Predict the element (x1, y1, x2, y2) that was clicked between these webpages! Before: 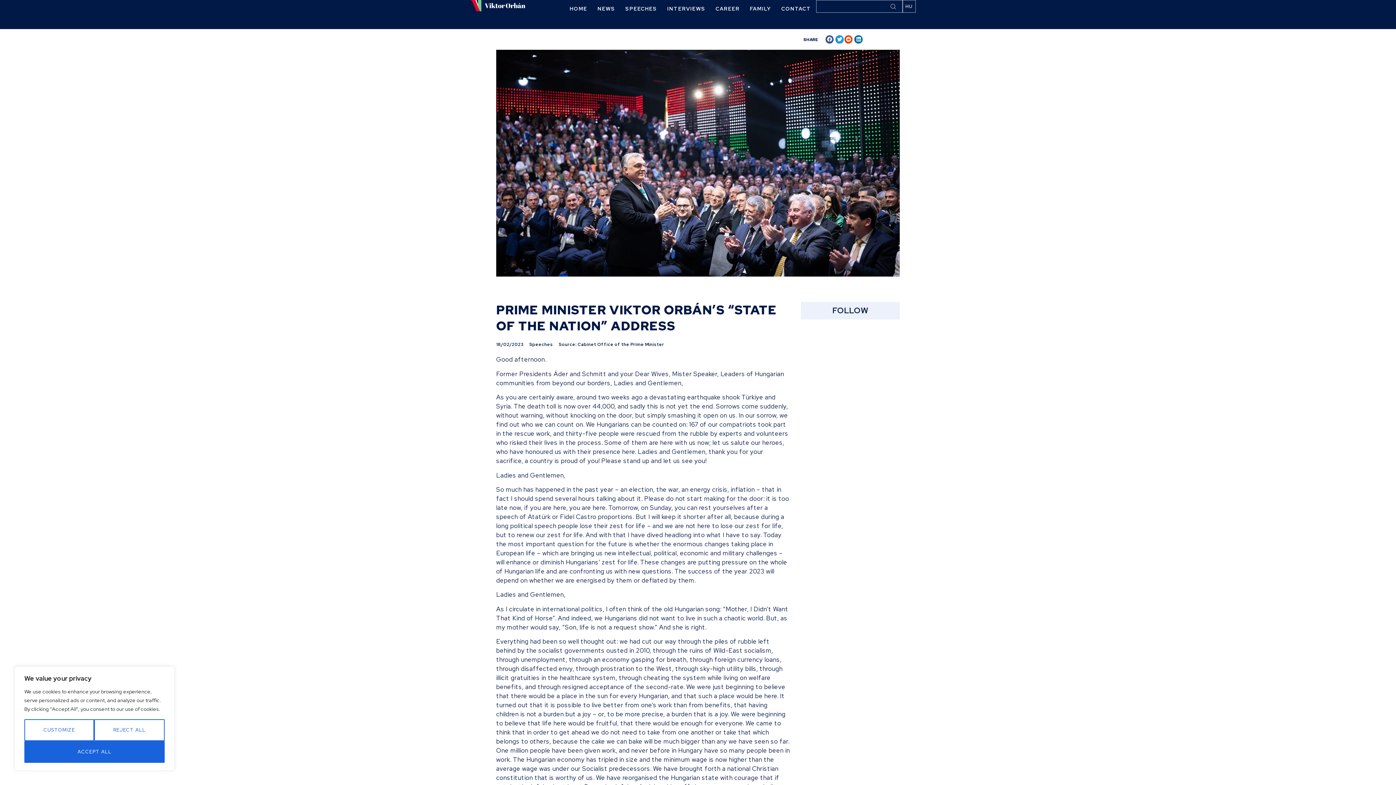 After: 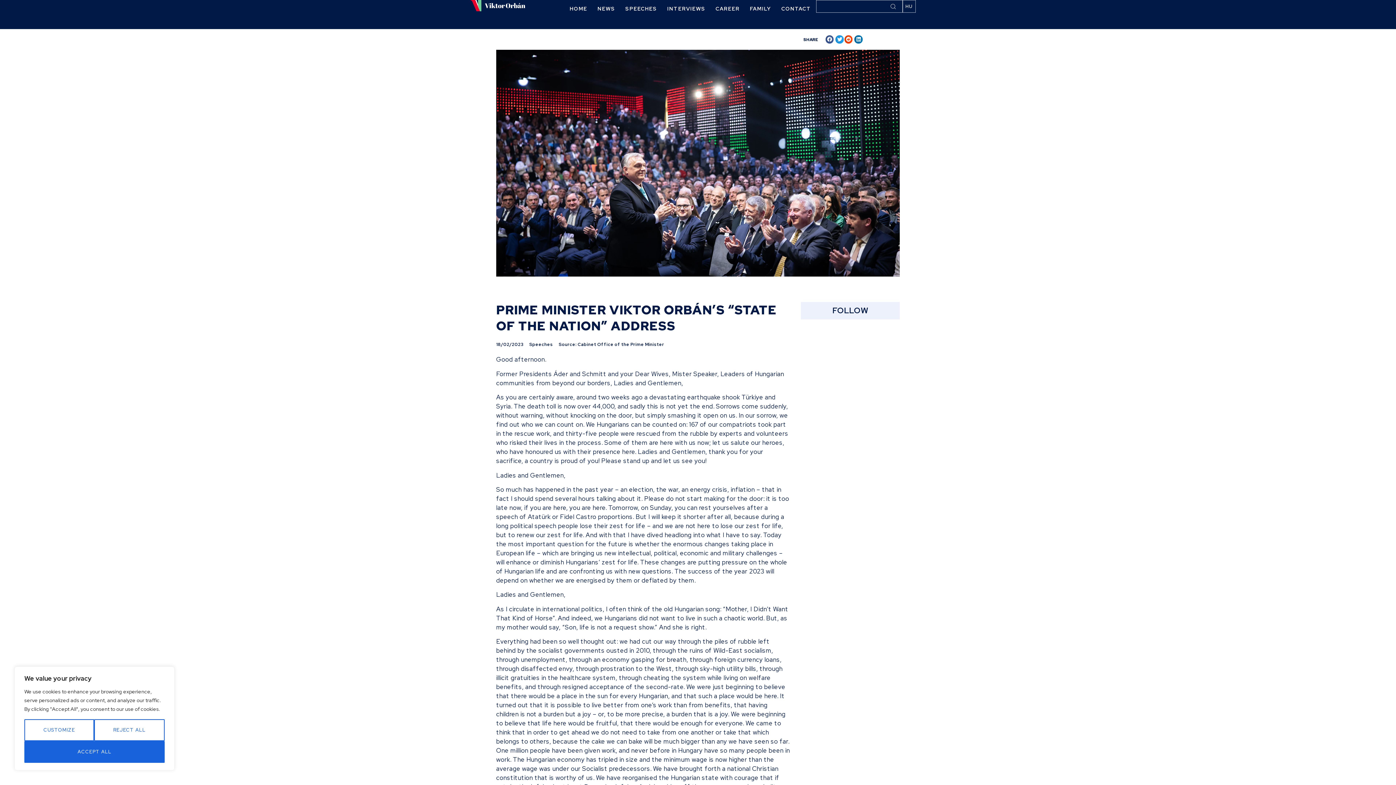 Action: bbox: (884, 0, 902, 11)